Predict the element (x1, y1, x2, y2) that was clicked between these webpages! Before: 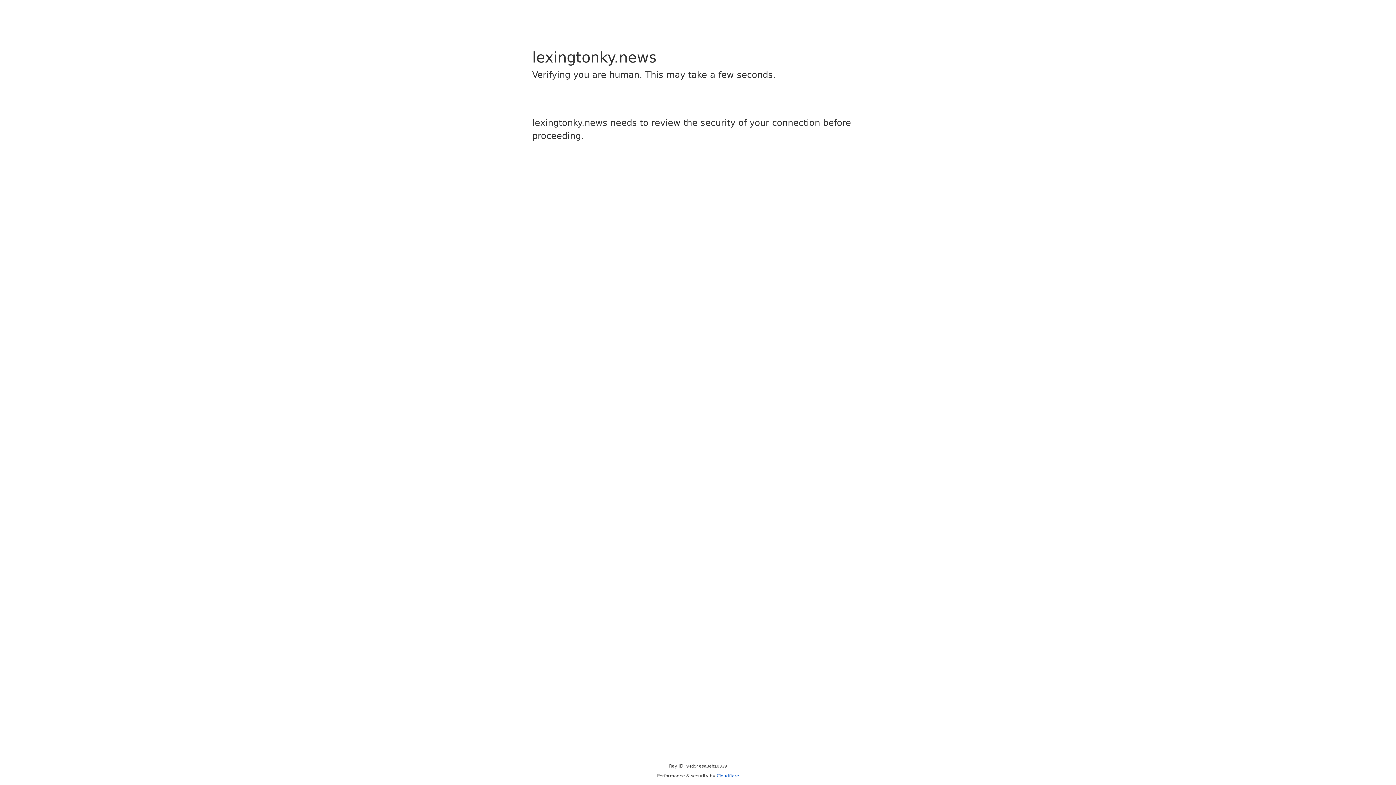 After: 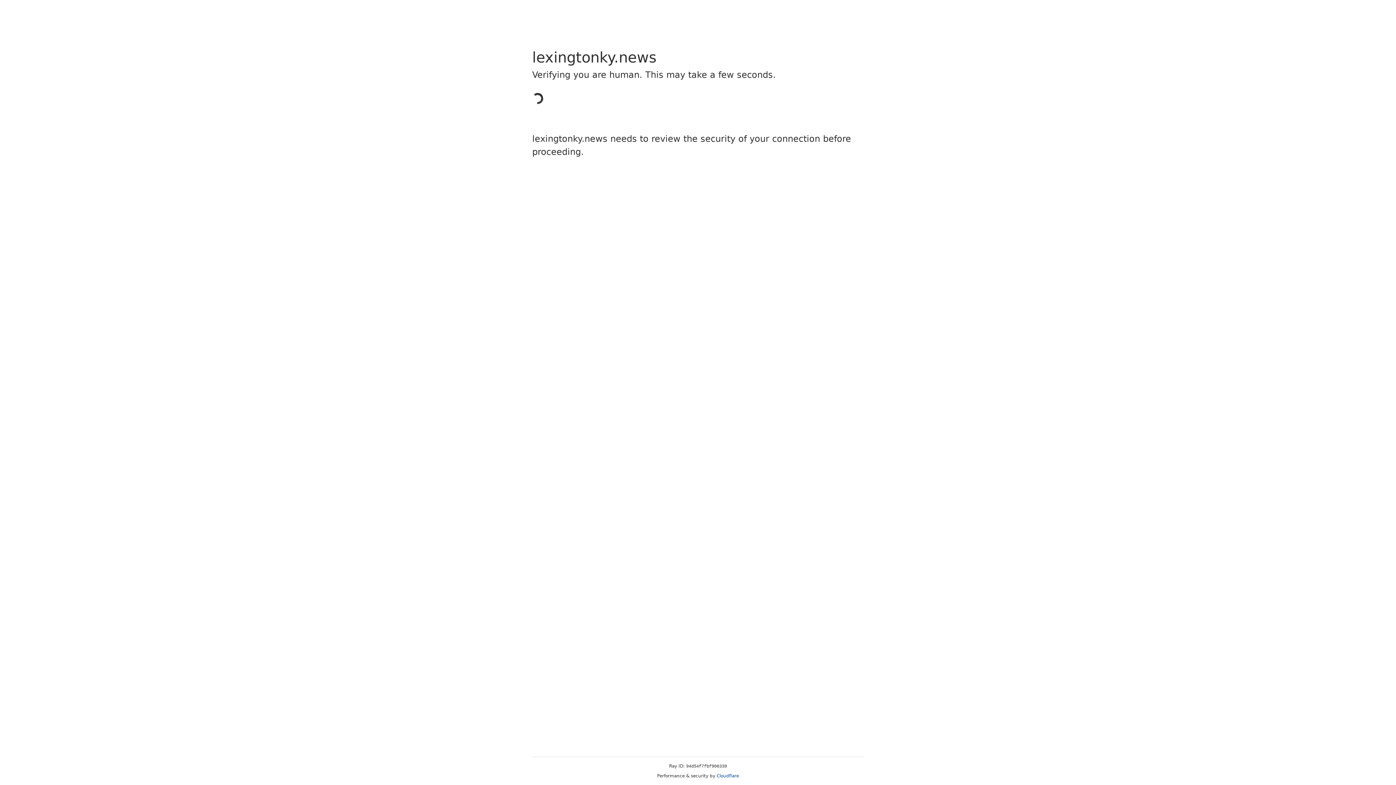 Action: bbox: (716, 773, 739, 778) label: Cloudflare